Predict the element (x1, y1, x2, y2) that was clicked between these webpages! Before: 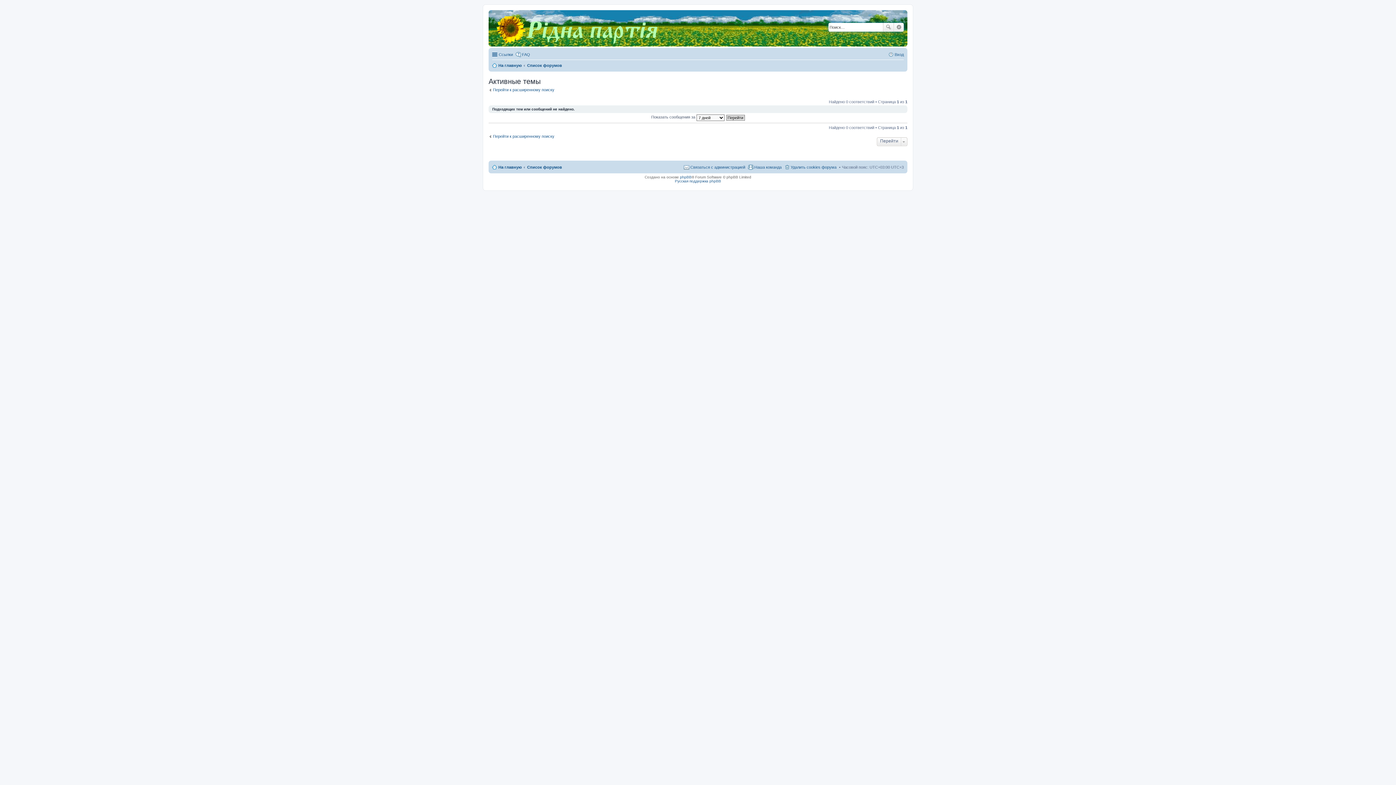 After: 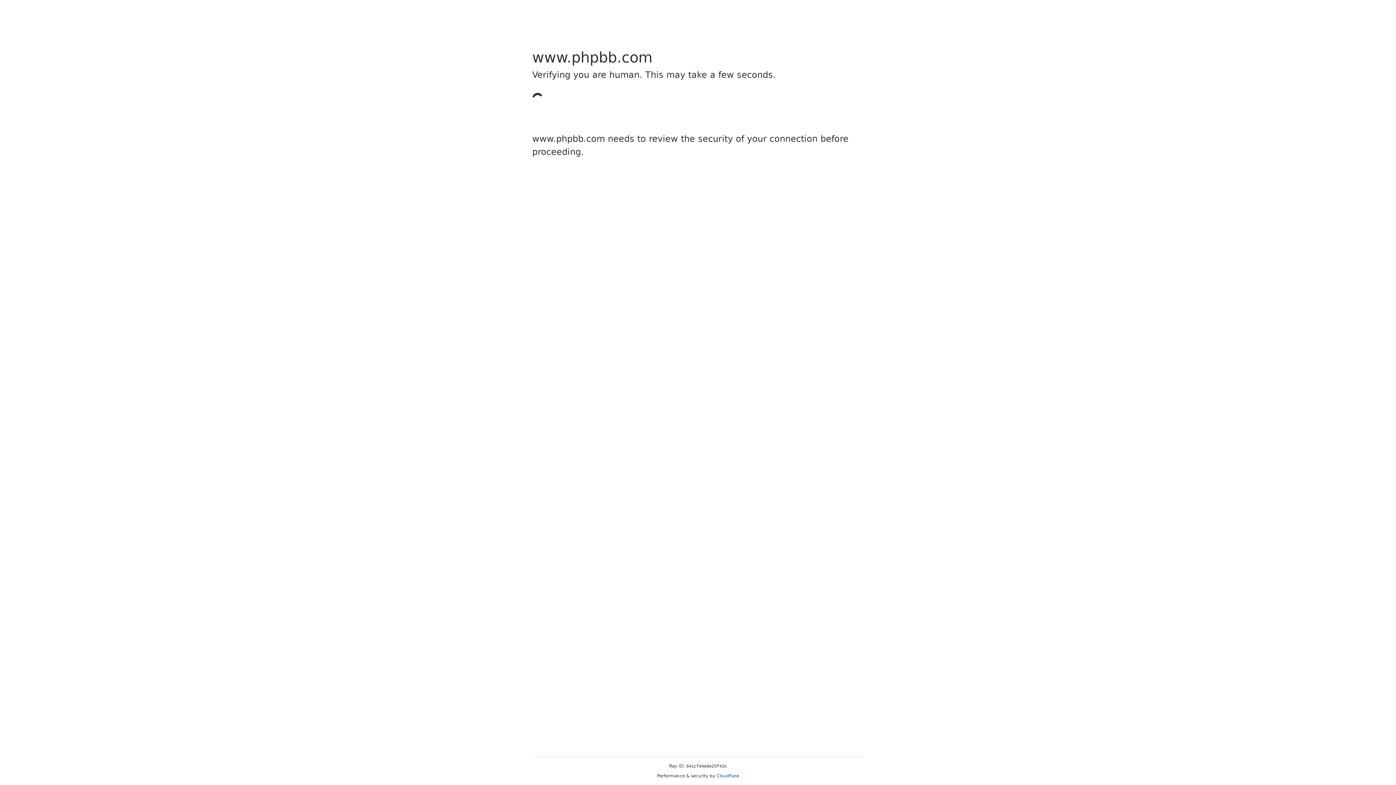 Action: bbox: (680, 175, 691, 179) label: phpBB